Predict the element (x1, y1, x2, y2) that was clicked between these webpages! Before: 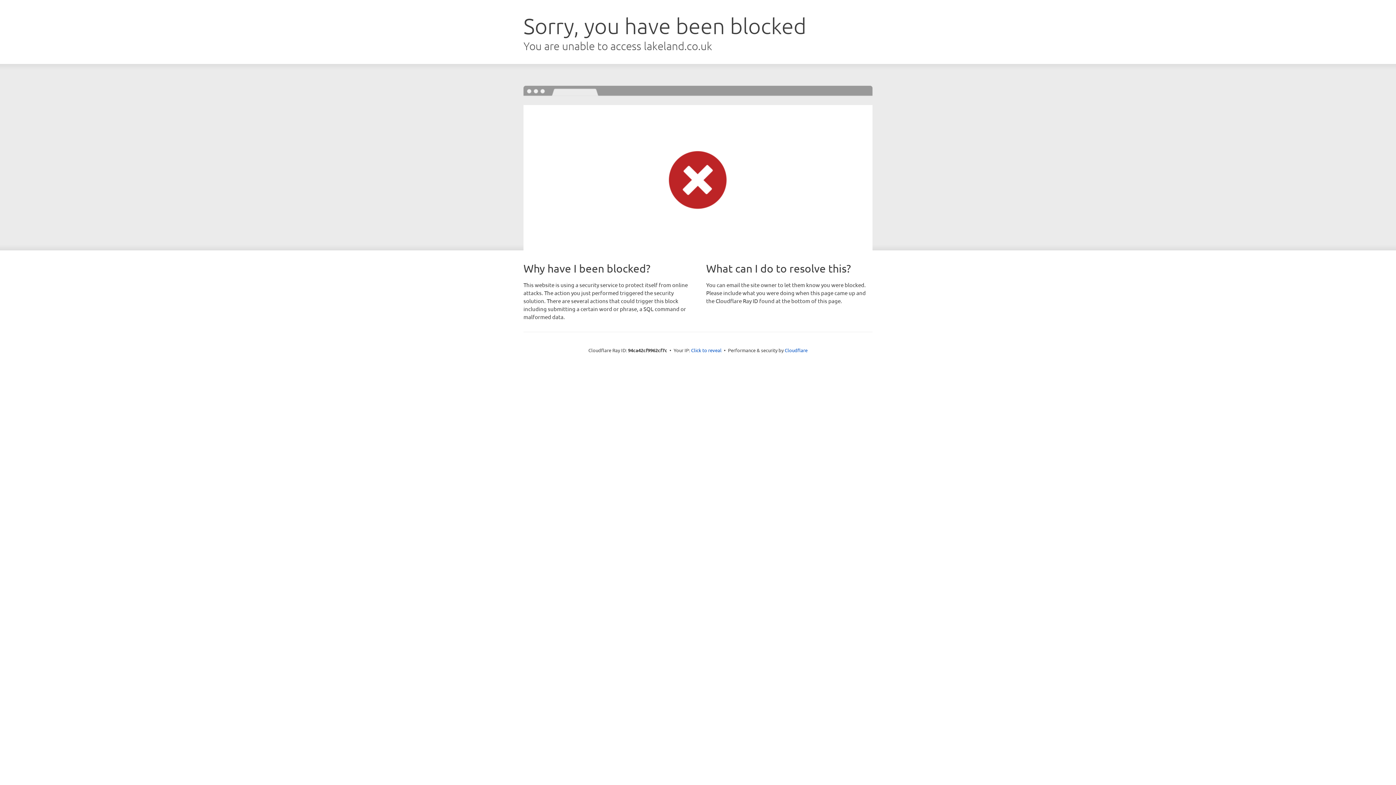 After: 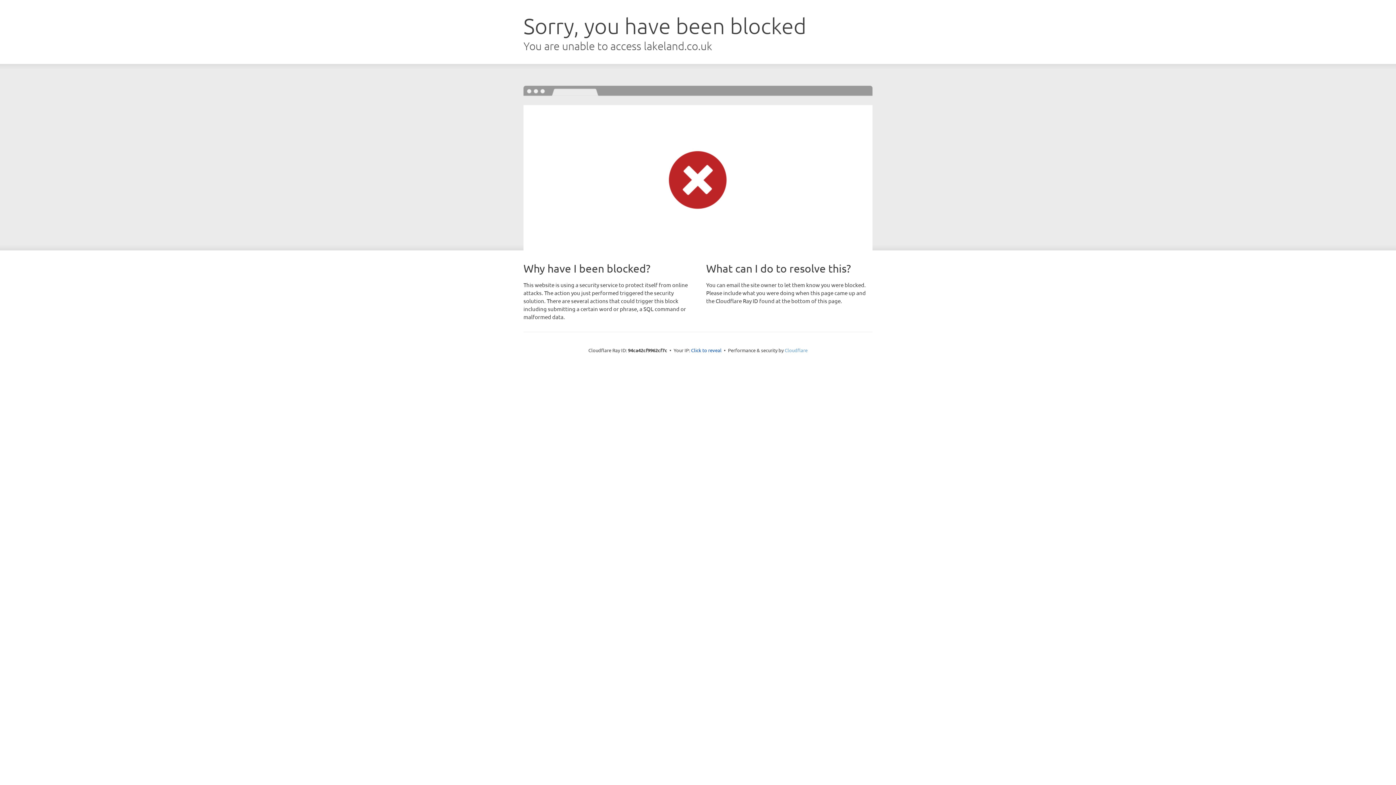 Action: label: Cloudflare bbox: (784, 347, 807, 353)